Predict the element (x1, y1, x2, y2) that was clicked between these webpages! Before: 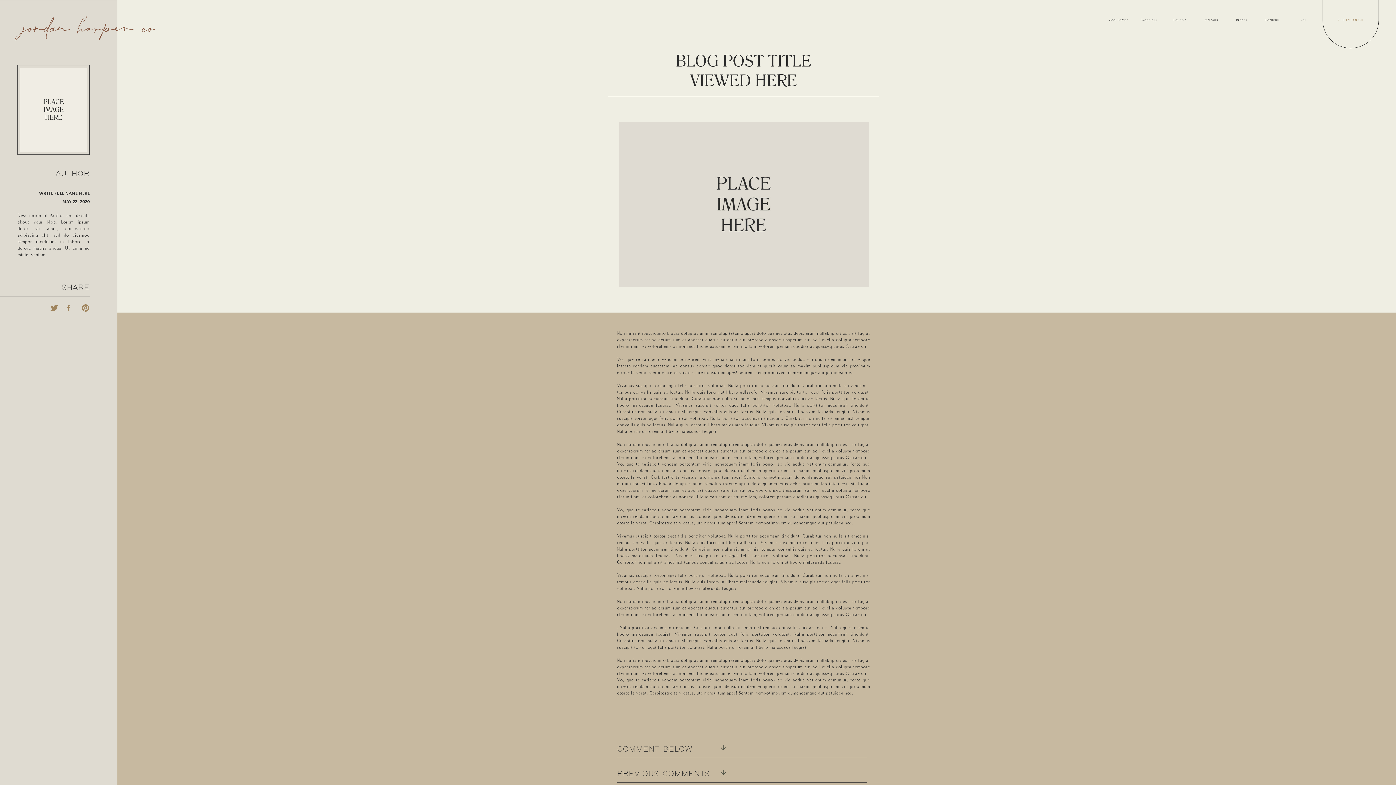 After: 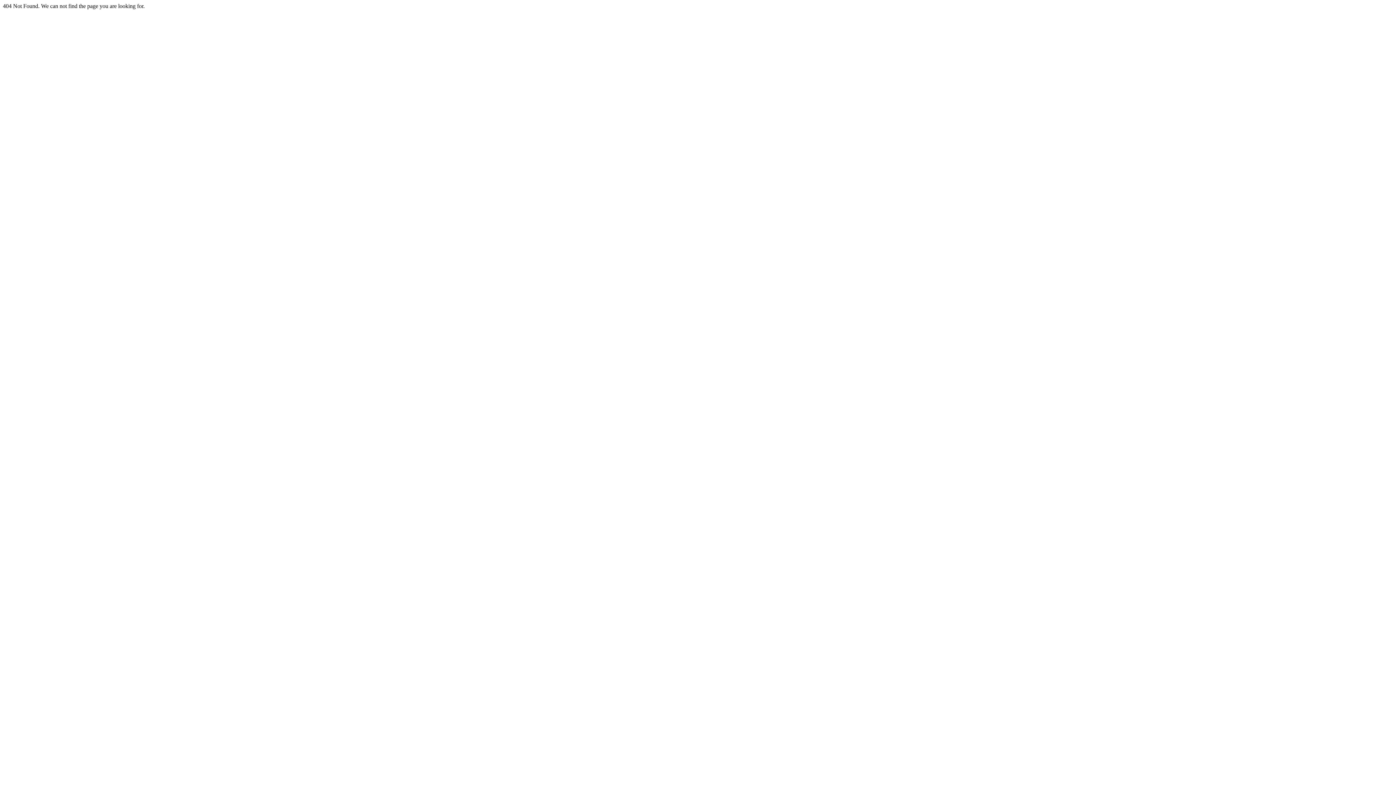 Action: bbox: (1105, 17, 1131, 38) label: Meet Jordan
